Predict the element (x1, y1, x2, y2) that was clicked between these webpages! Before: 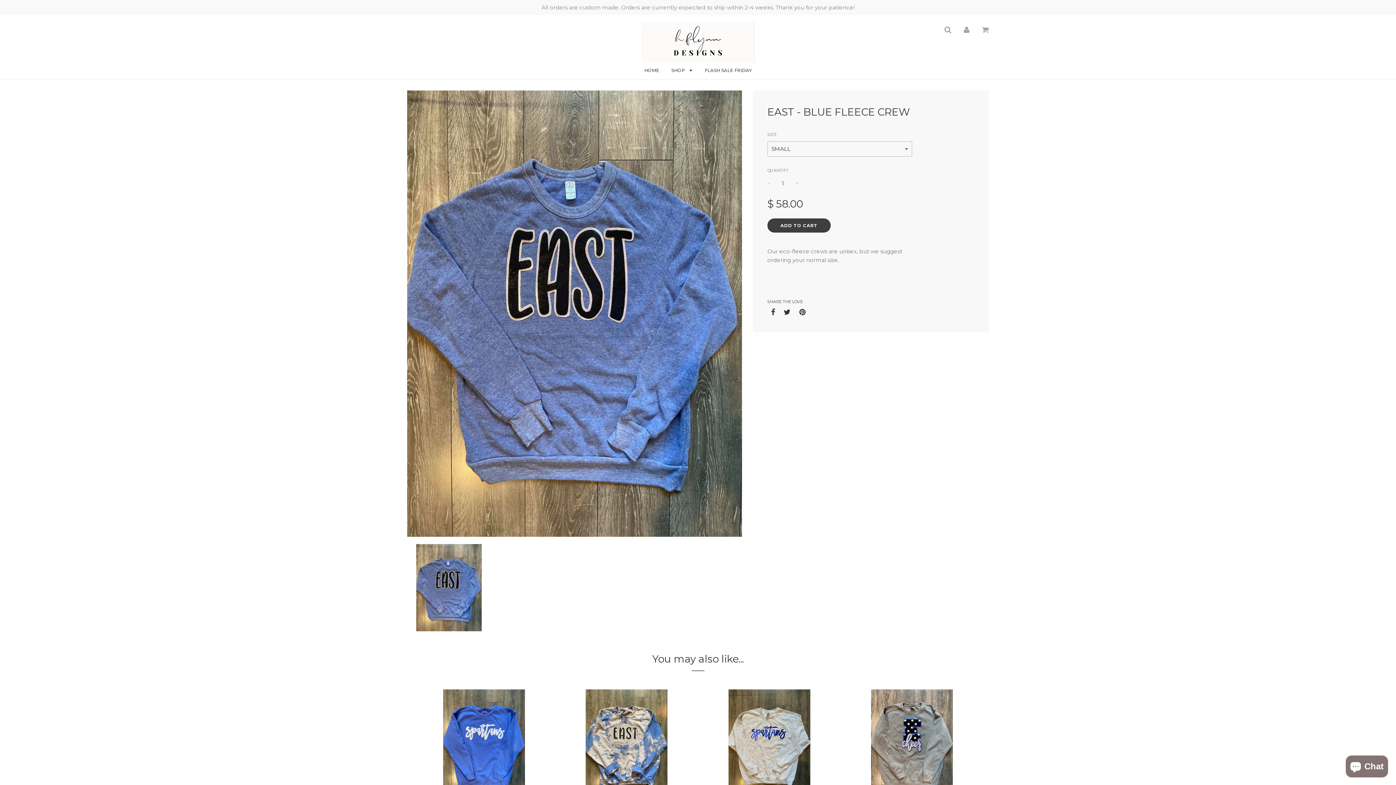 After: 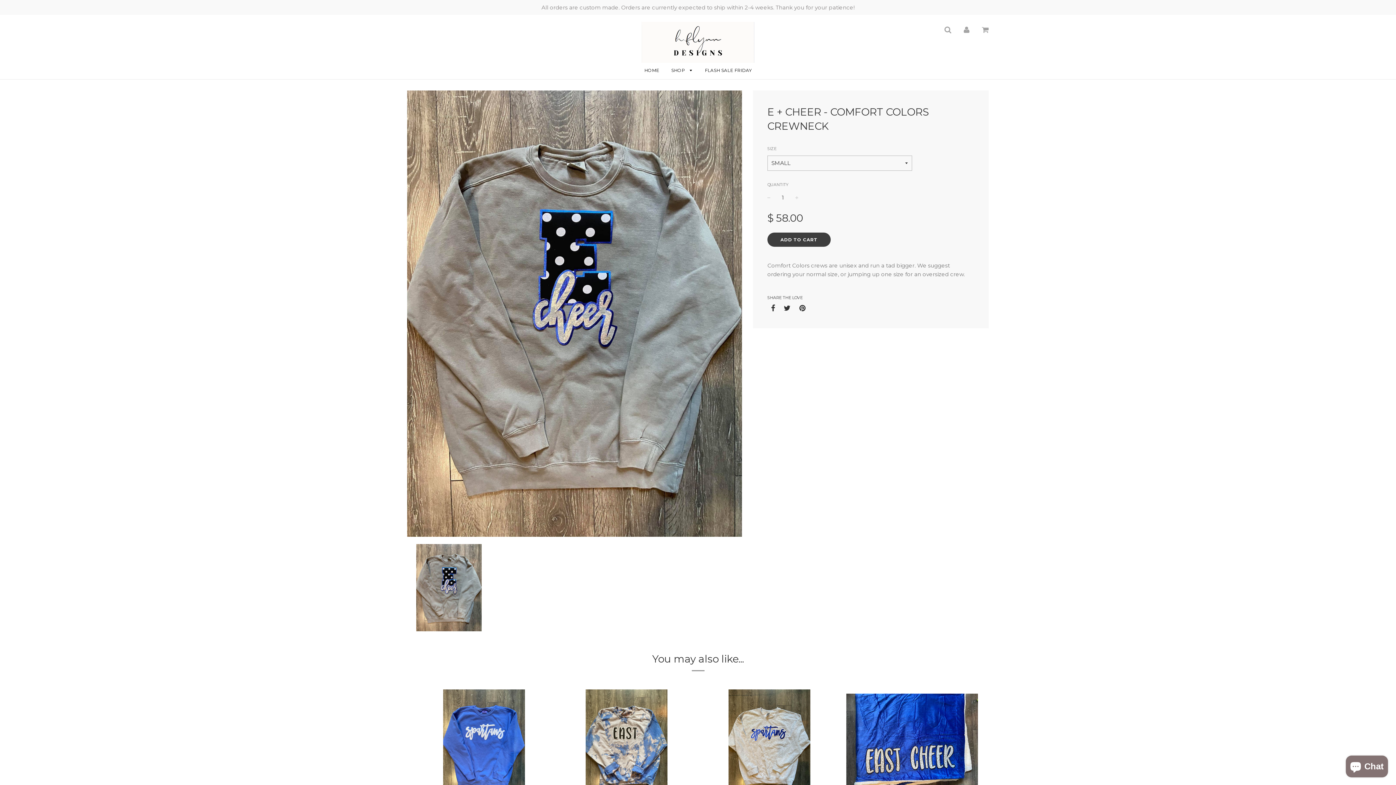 Action: bbox: (846, 689, 978, 798)